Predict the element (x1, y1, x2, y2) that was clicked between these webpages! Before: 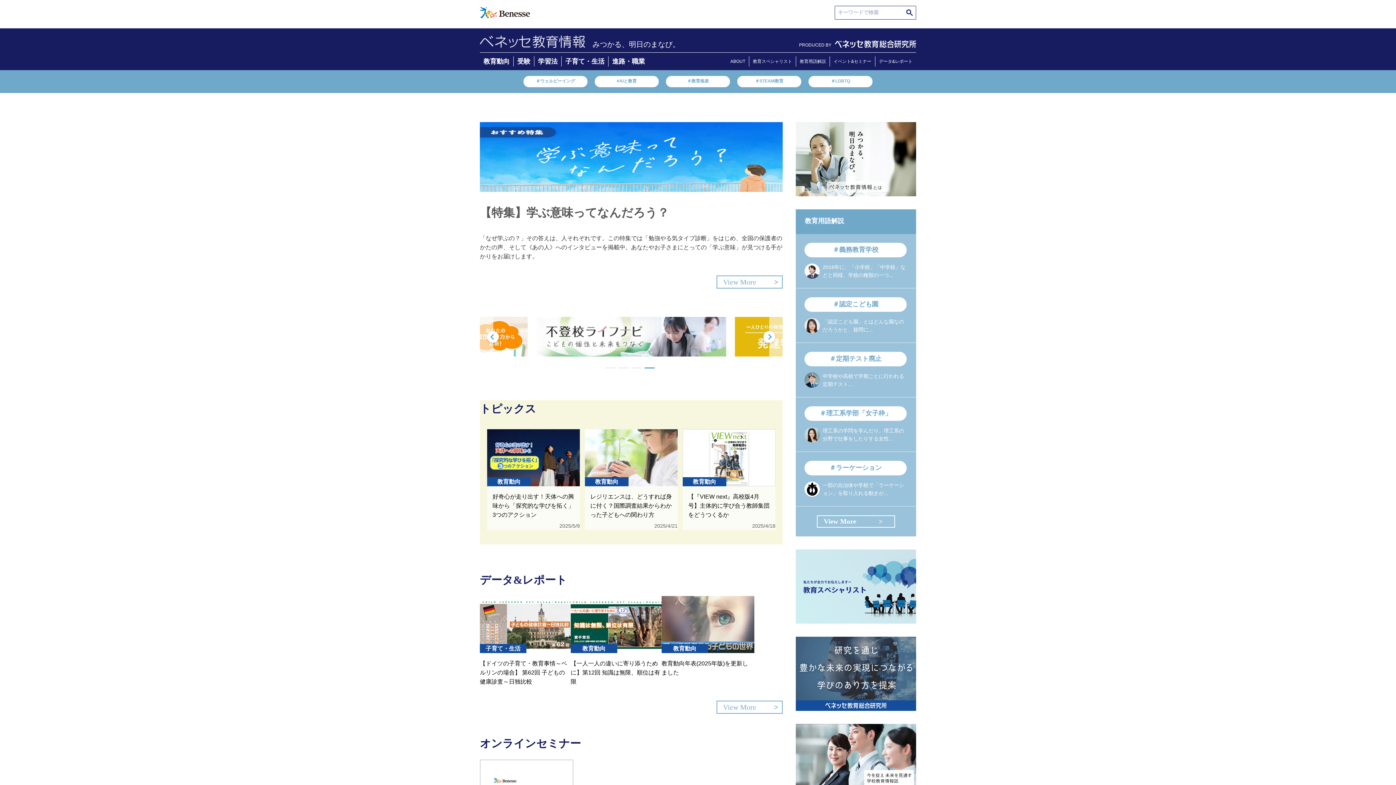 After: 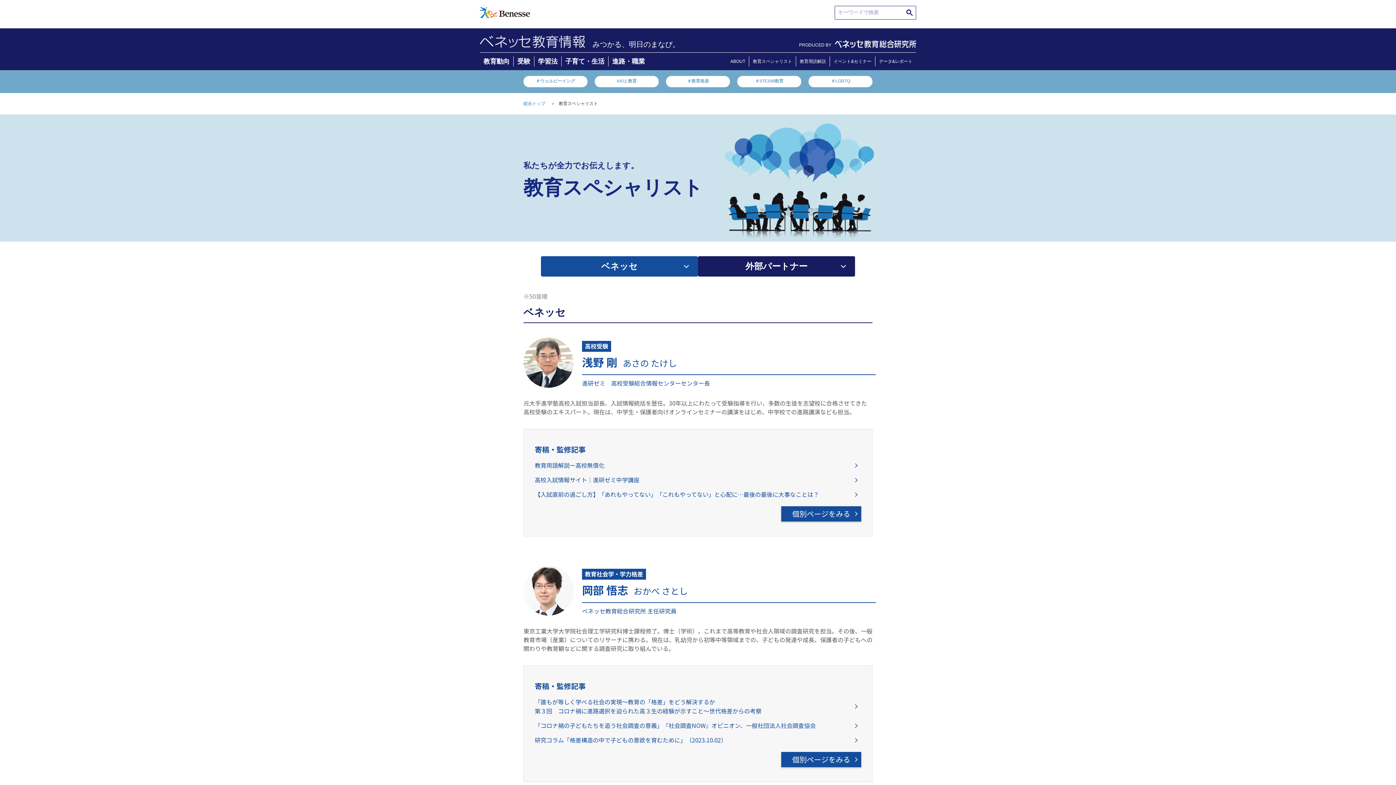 Action: label: 教育スペシャリスト bbox: (753, 58, 792, 64)